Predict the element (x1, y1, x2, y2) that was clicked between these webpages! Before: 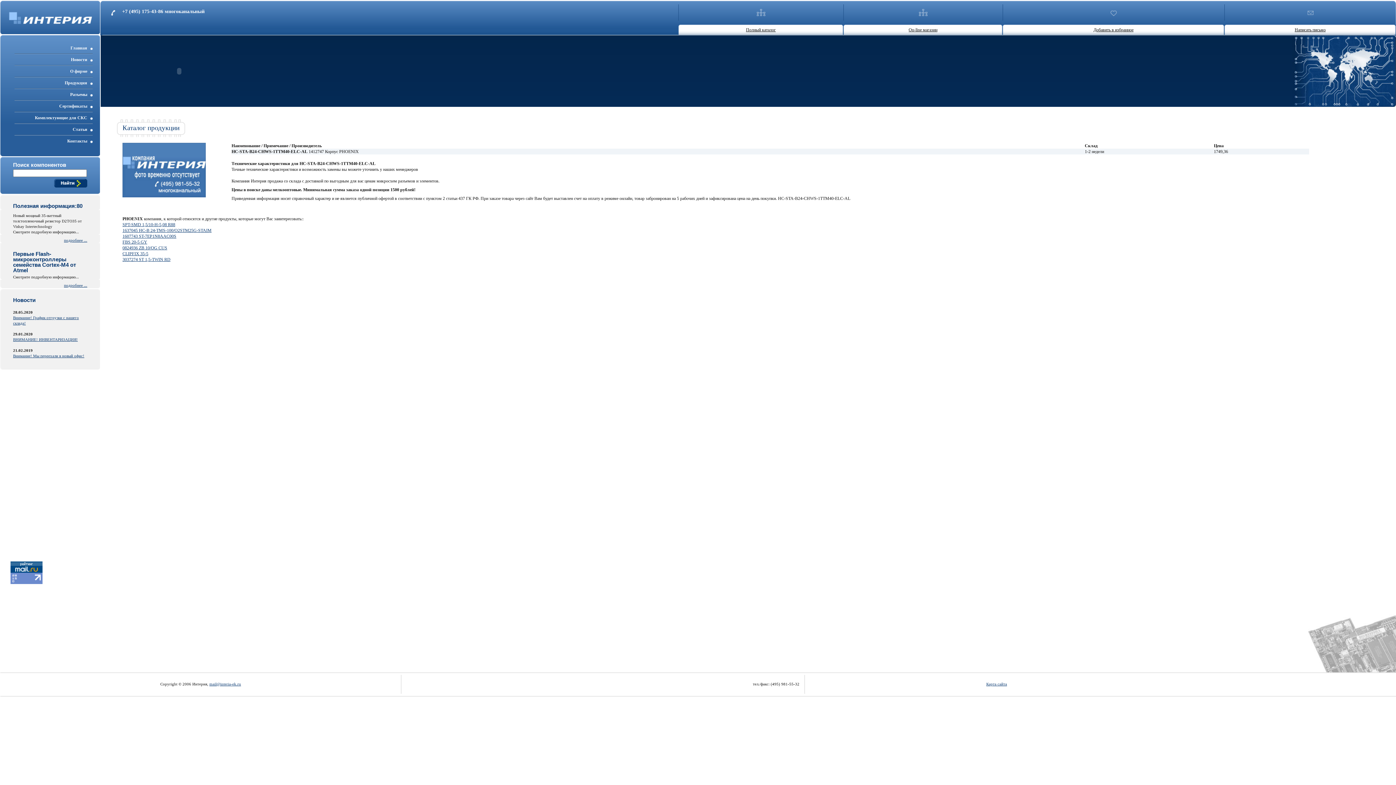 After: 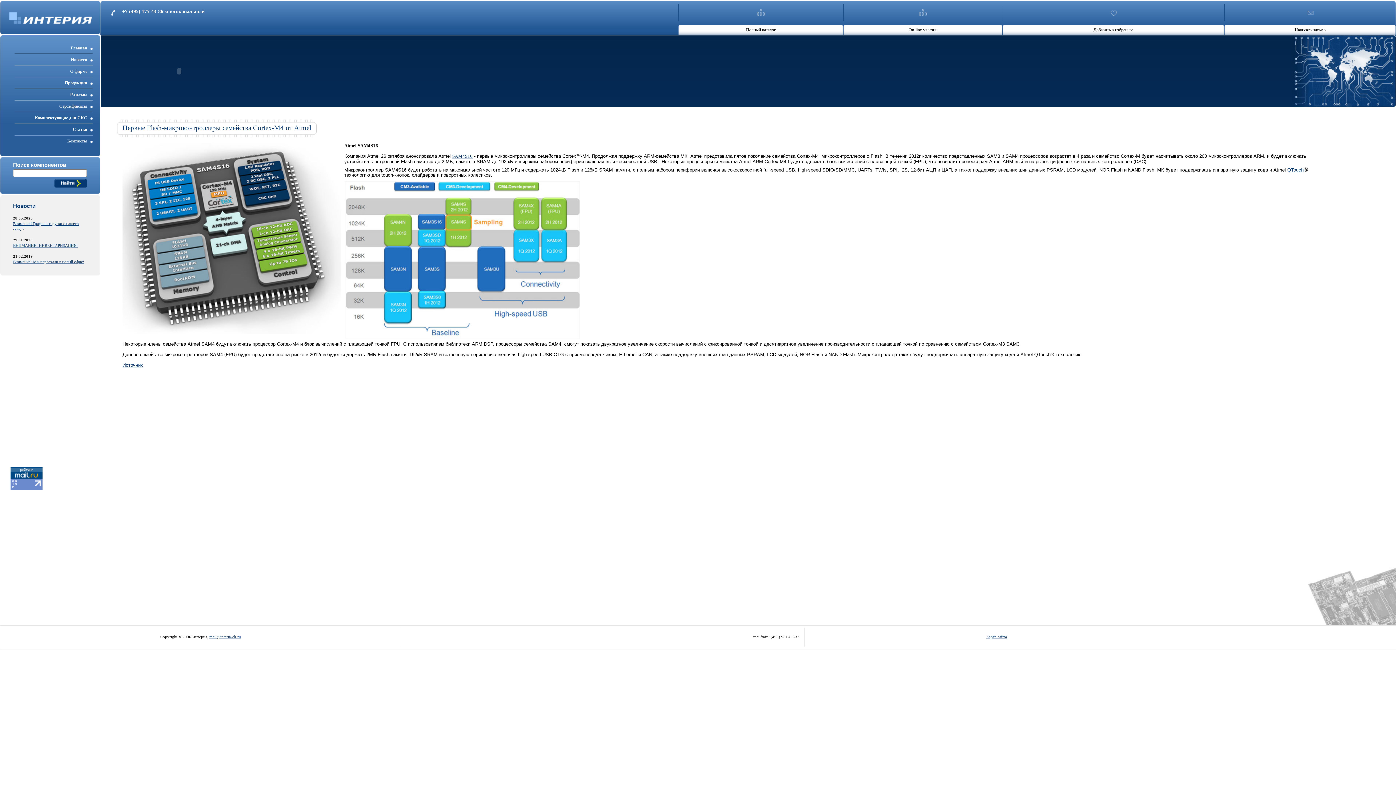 Action: bbox: (64, 283, 87, 287) label: подробнее ...